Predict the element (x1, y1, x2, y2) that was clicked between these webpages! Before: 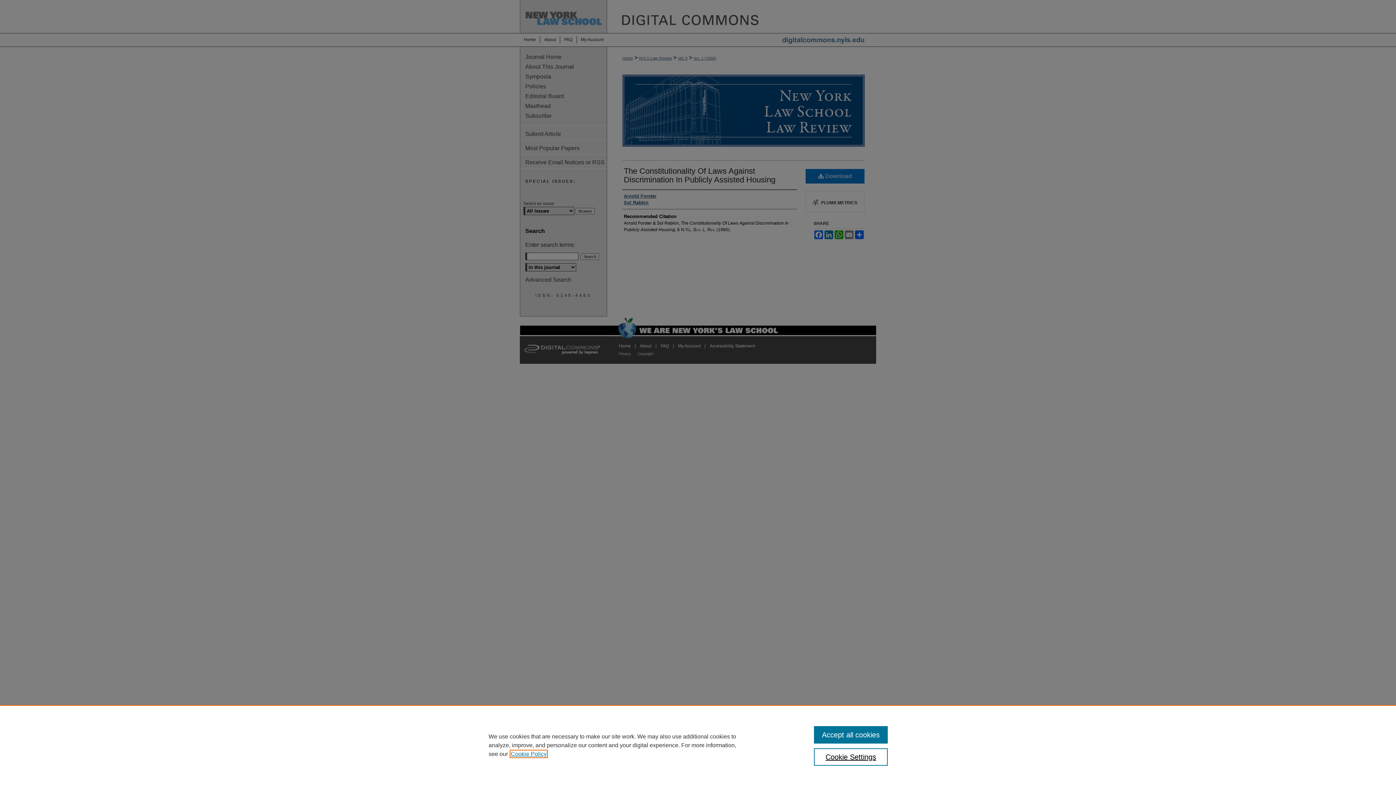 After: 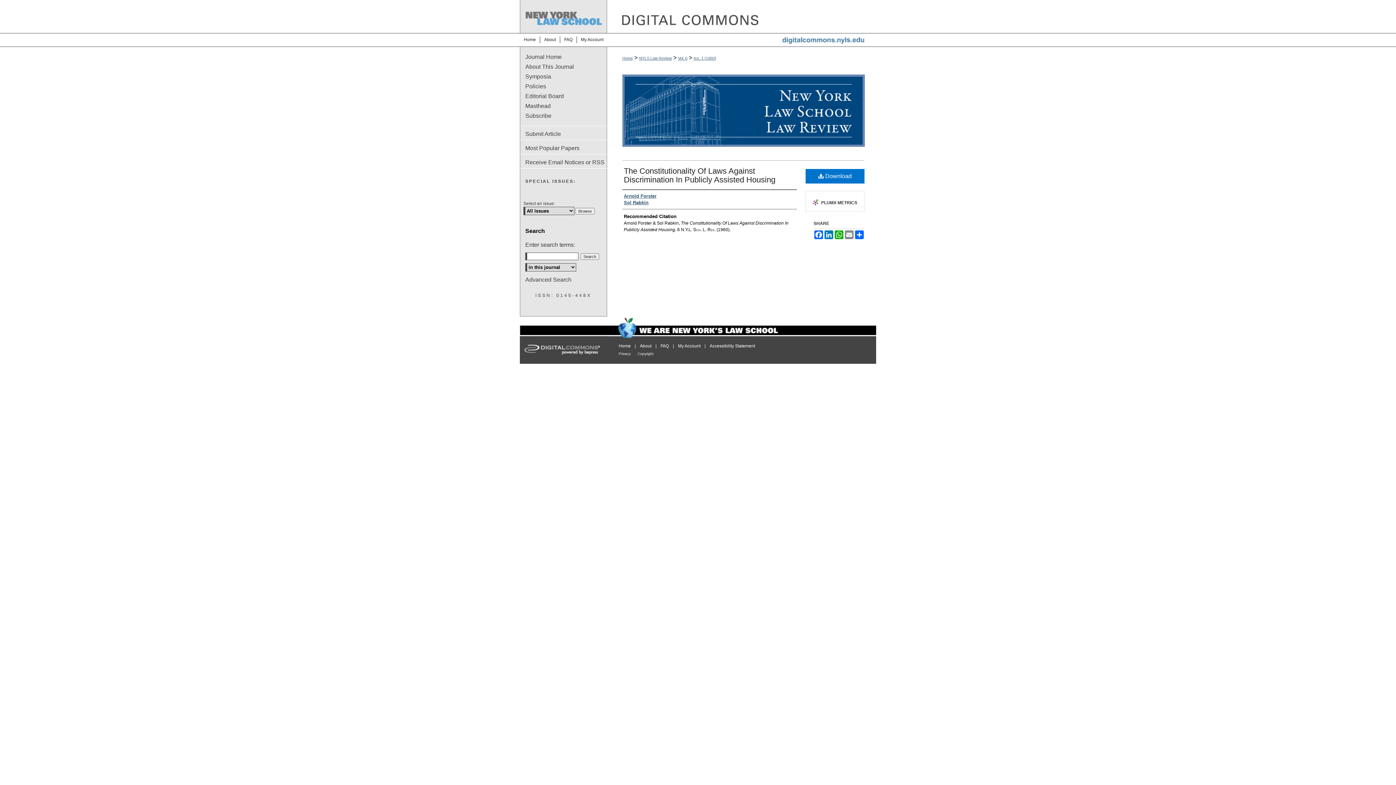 Action: label: Accept all cookies bbox: (814, 726, 887, 744)